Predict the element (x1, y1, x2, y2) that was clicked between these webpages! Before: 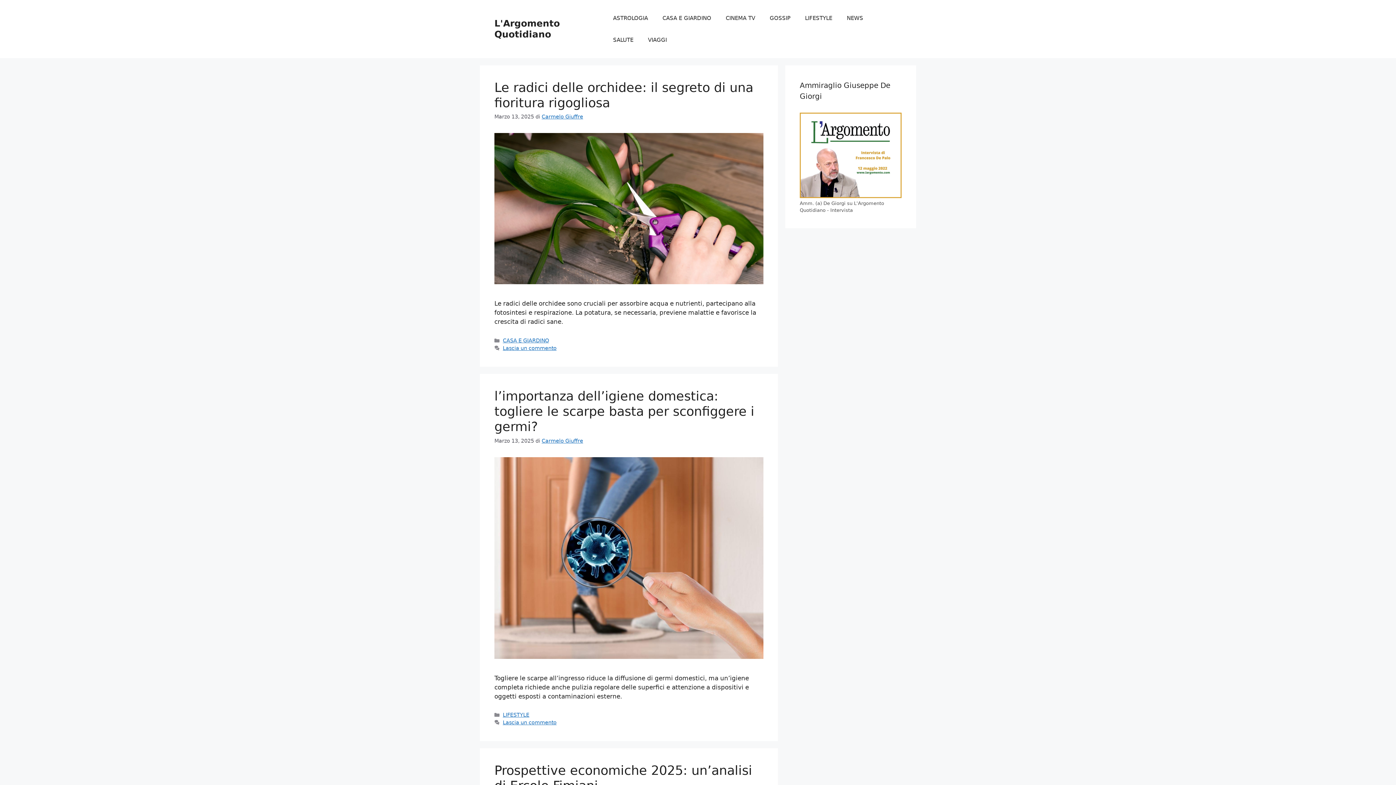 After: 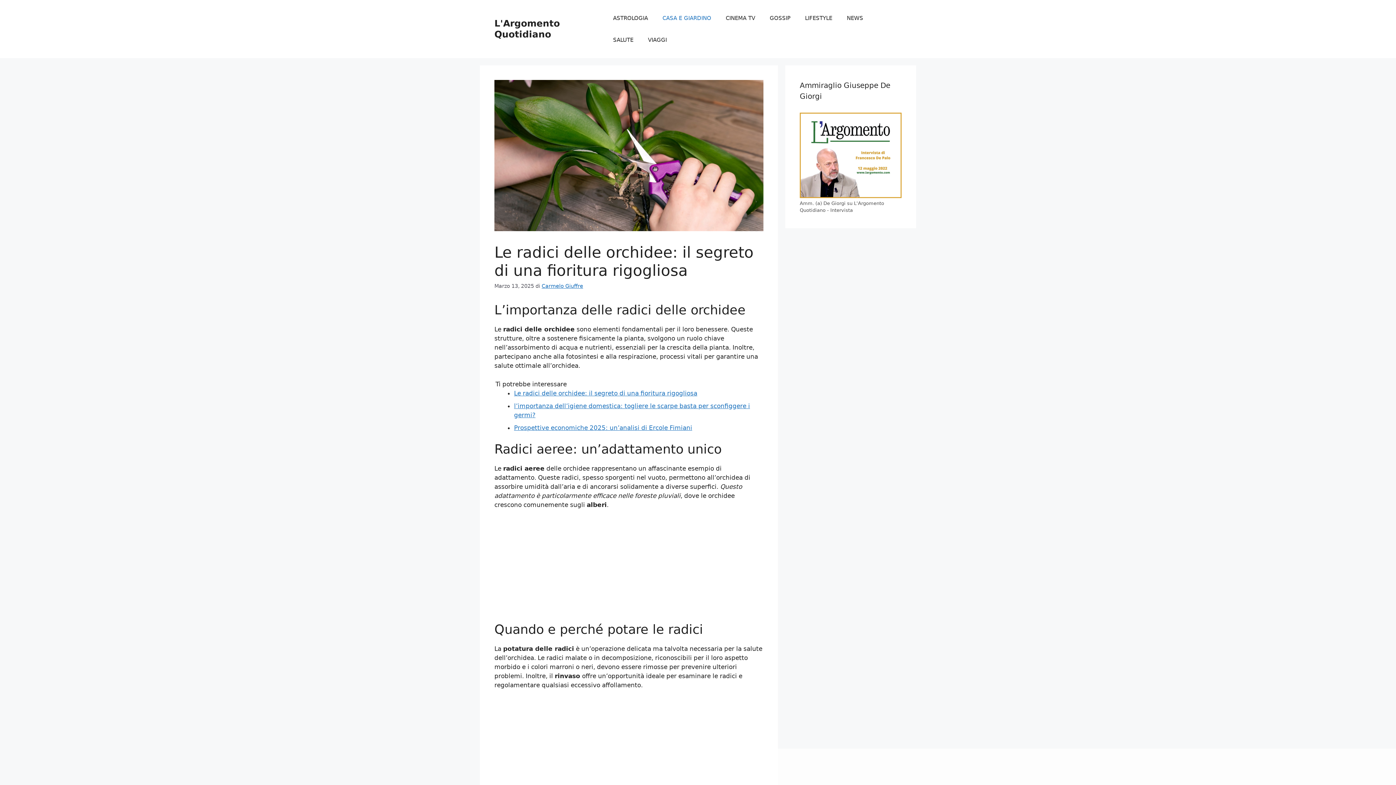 Action: bbox: (494, 278, 763, 285)